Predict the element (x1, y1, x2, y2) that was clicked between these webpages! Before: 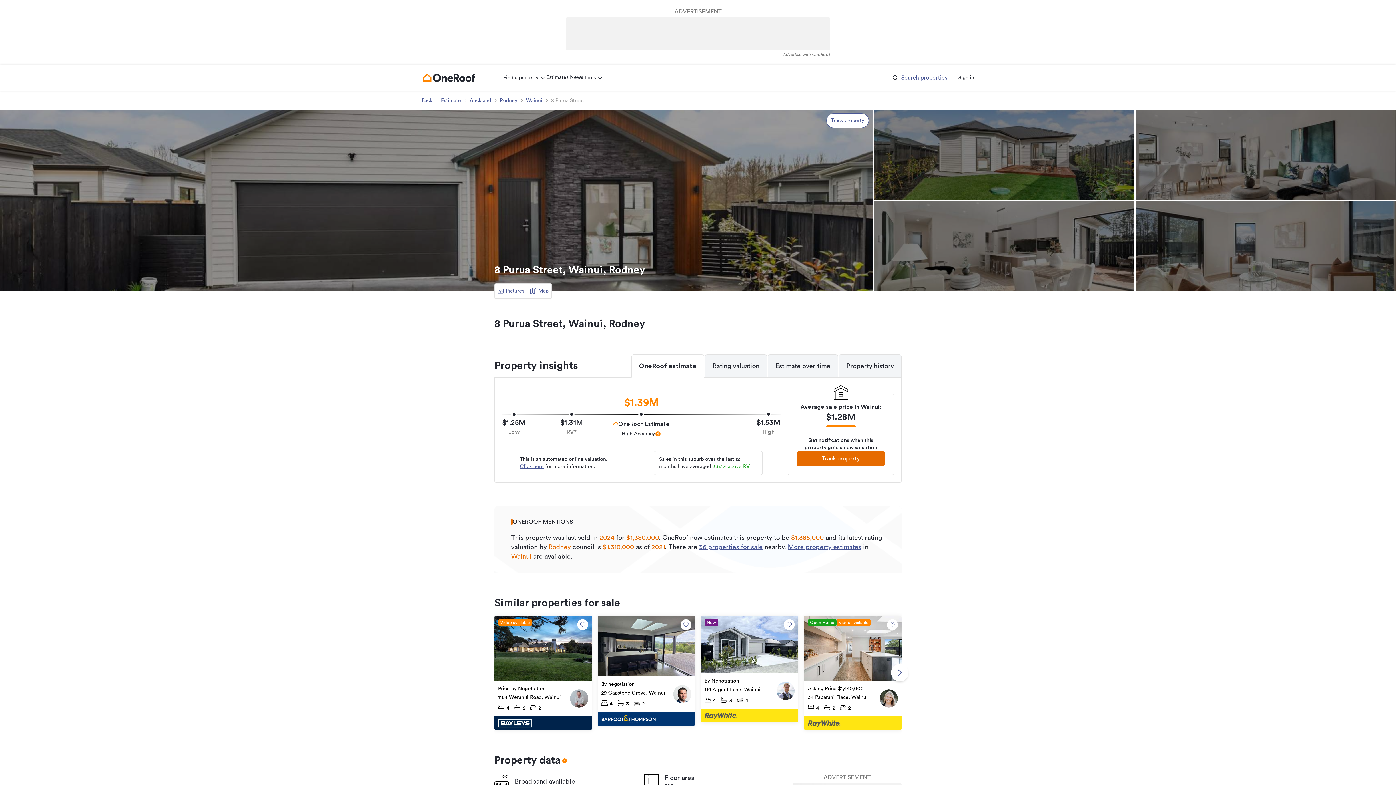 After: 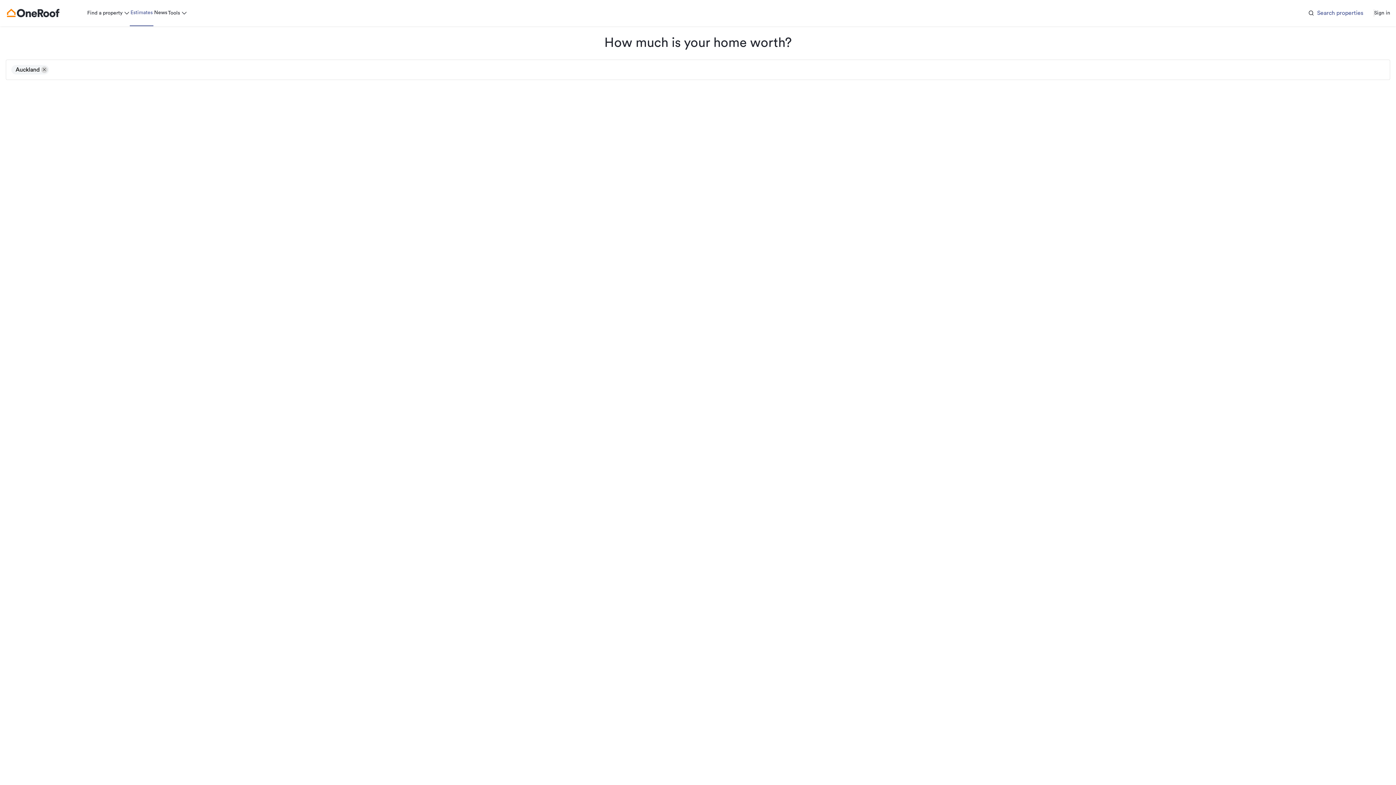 Action: bbox: (543, 64, 567, 90) label: Estimates